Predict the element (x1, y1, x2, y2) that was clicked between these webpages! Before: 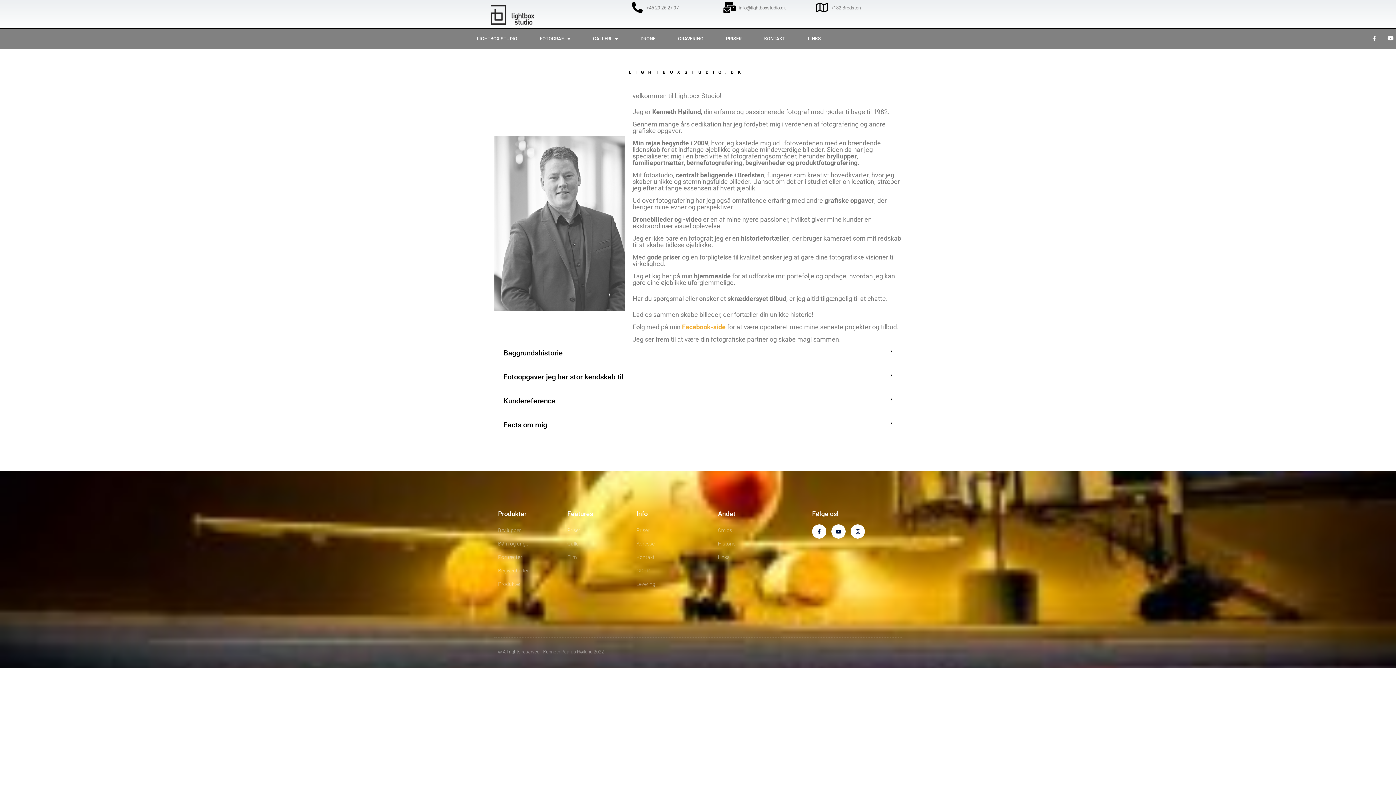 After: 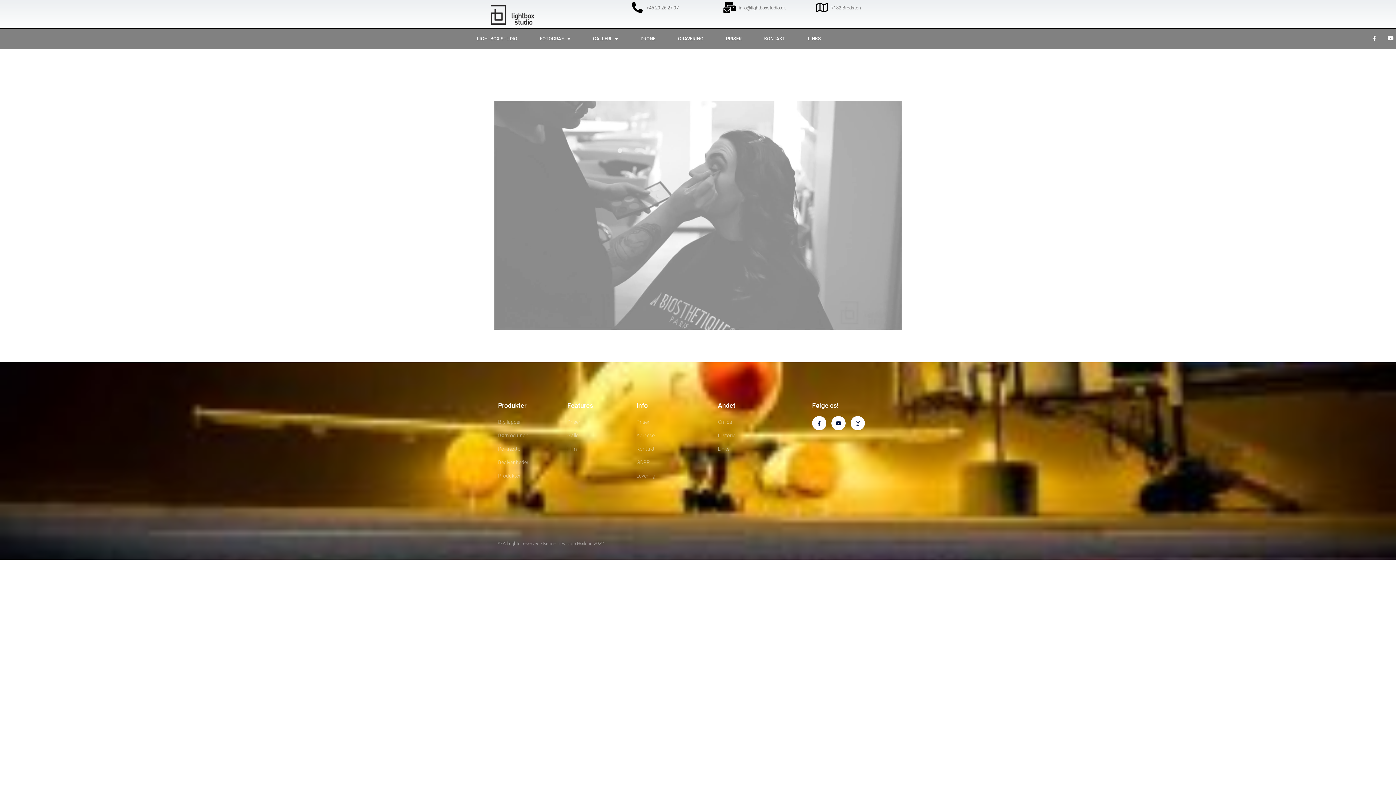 Action: label: Film bbox: (567, 551, 629, 563)